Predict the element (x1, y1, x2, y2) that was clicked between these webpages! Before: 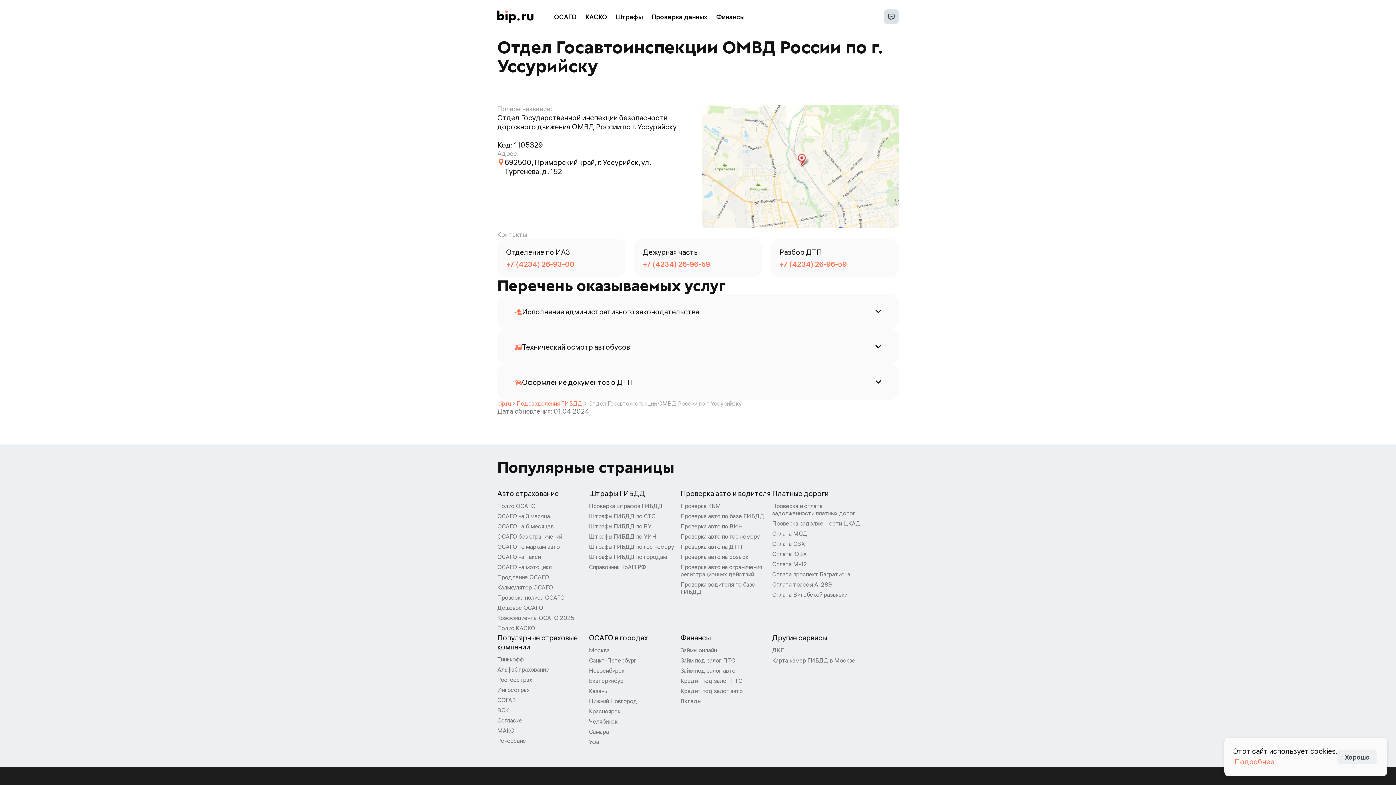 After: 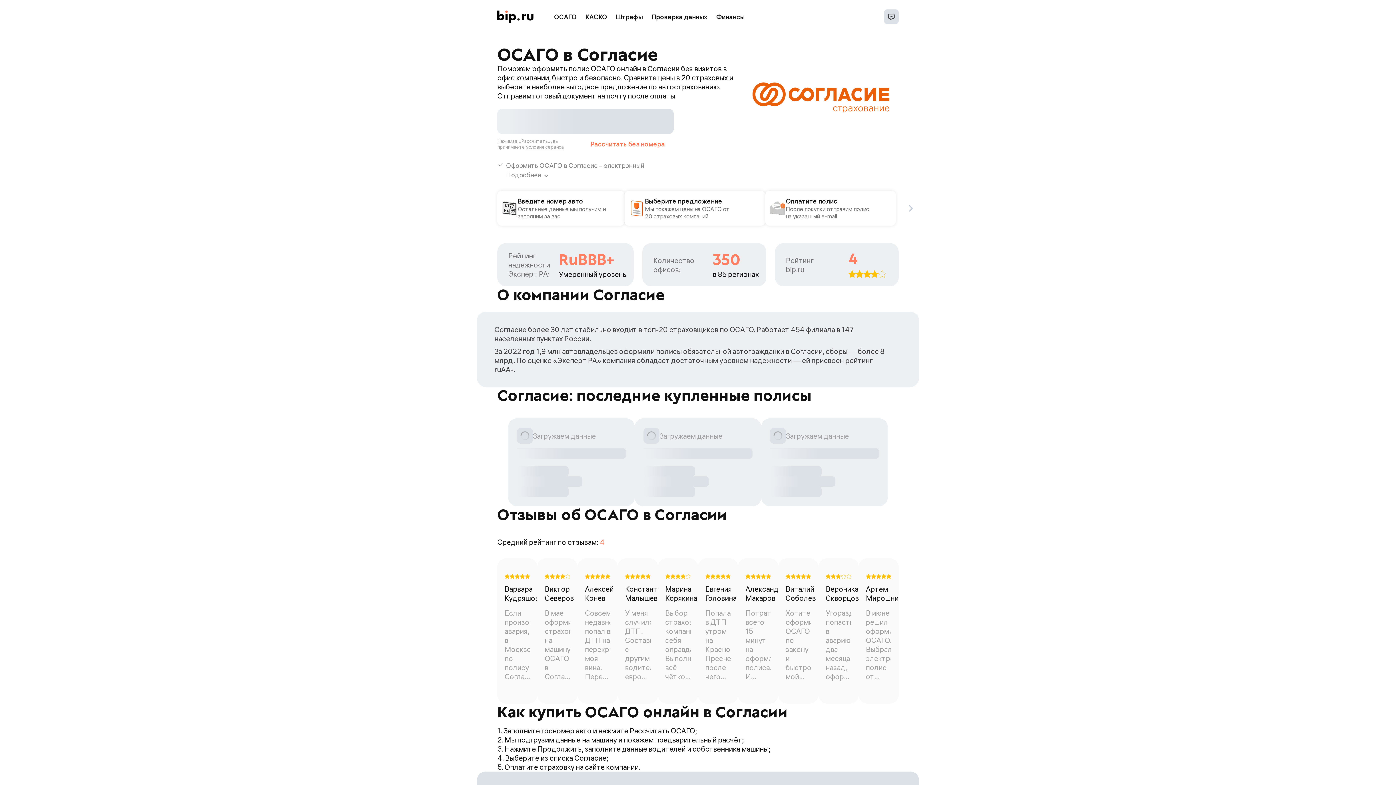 Action: bbox: (497, 715, 522, 725) label: Согласие